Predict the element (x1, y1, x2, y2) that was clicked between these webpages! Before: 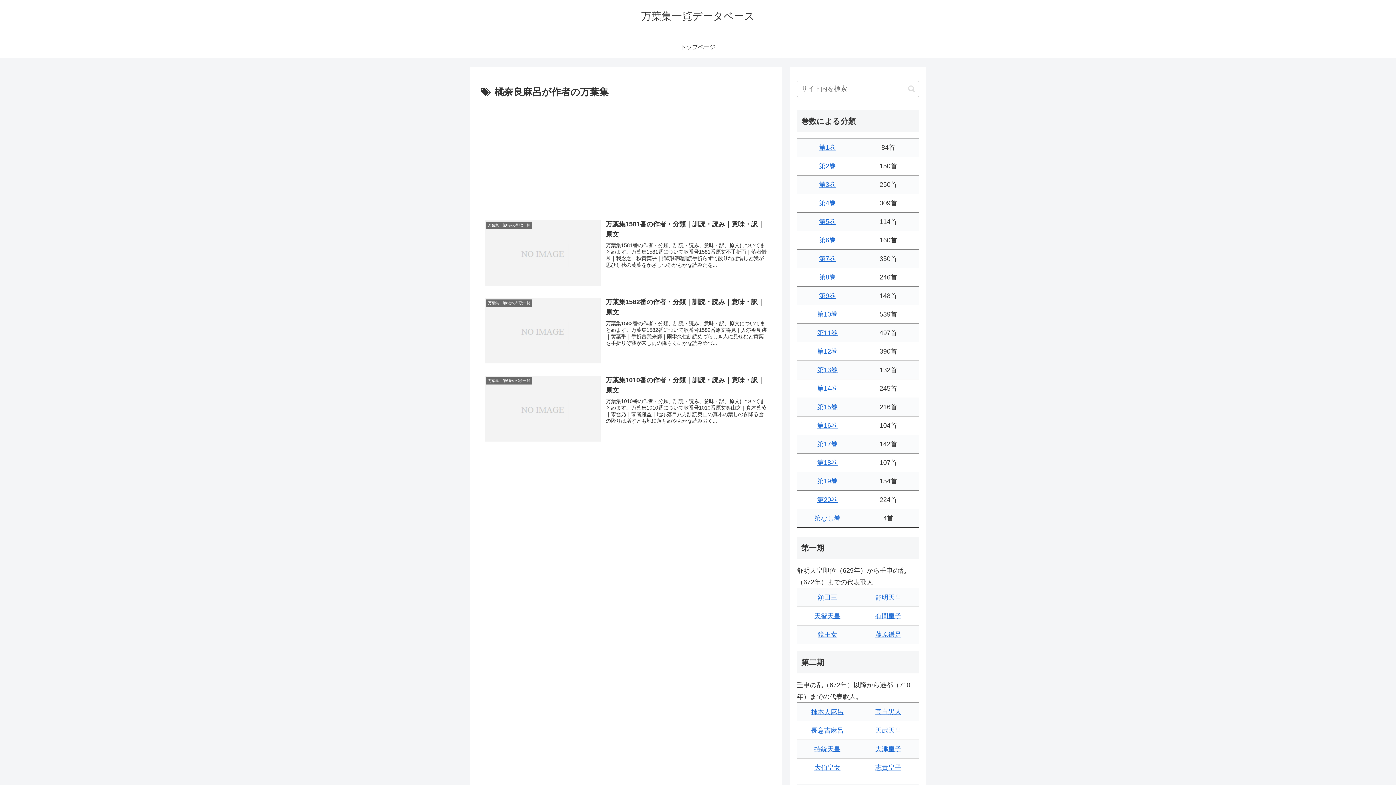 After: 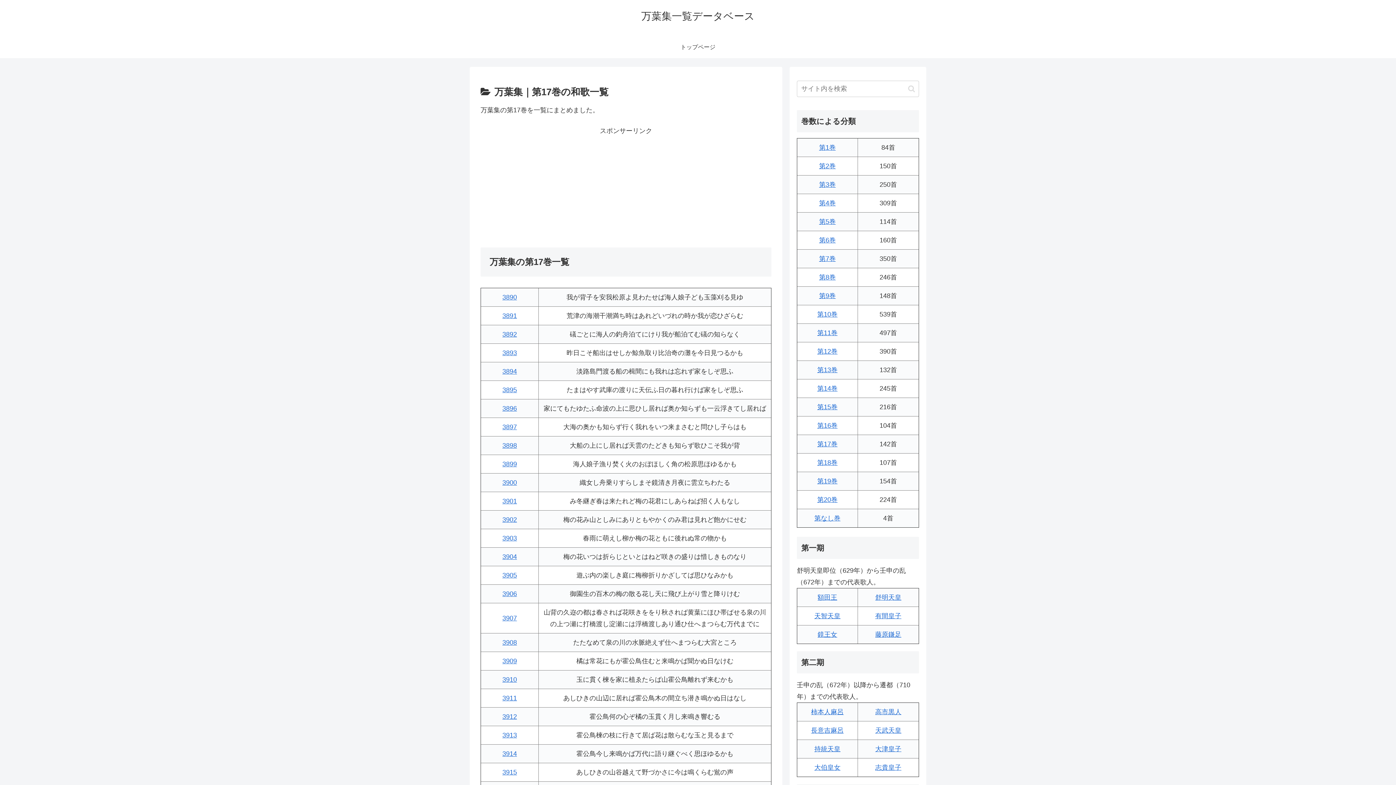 Action: bbox: (817, 440, 837, 448) label: 第17巻